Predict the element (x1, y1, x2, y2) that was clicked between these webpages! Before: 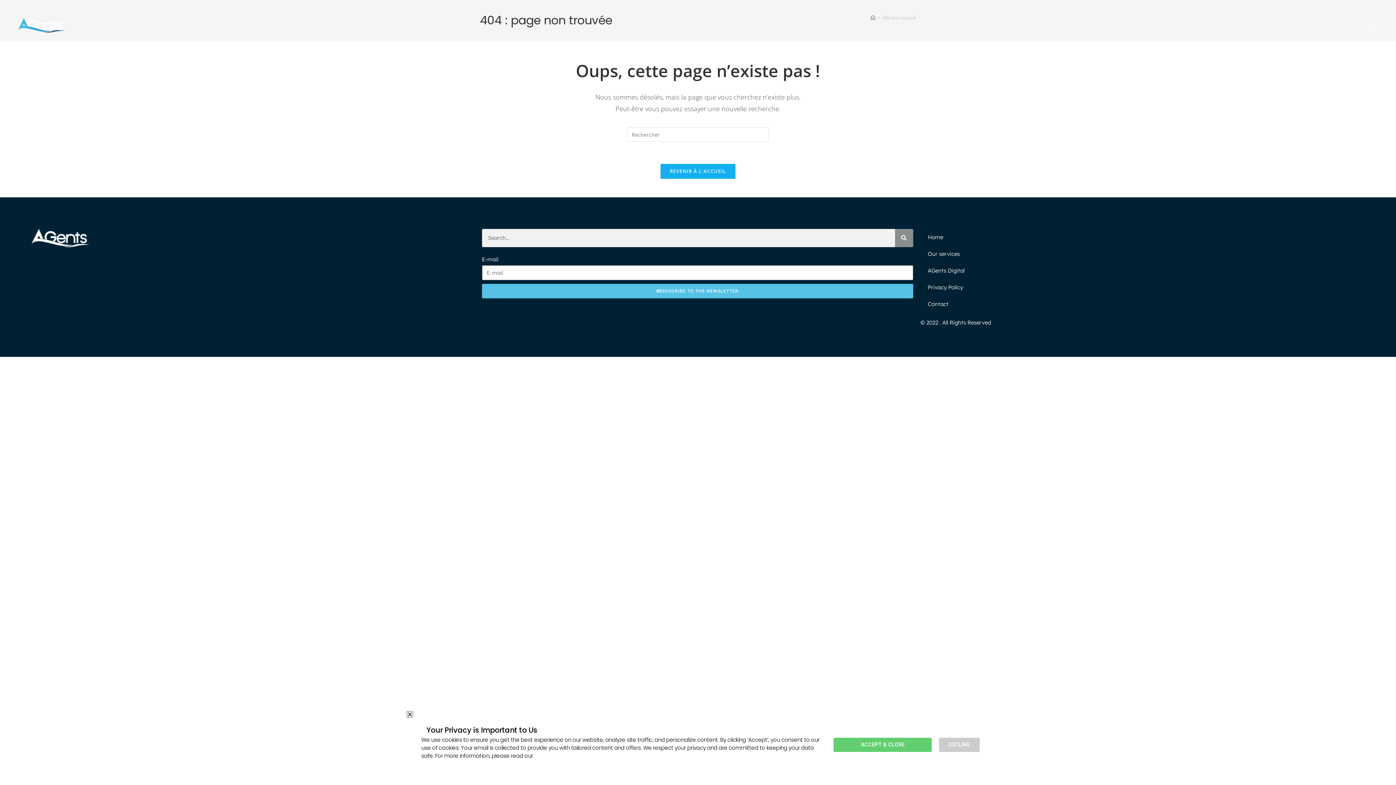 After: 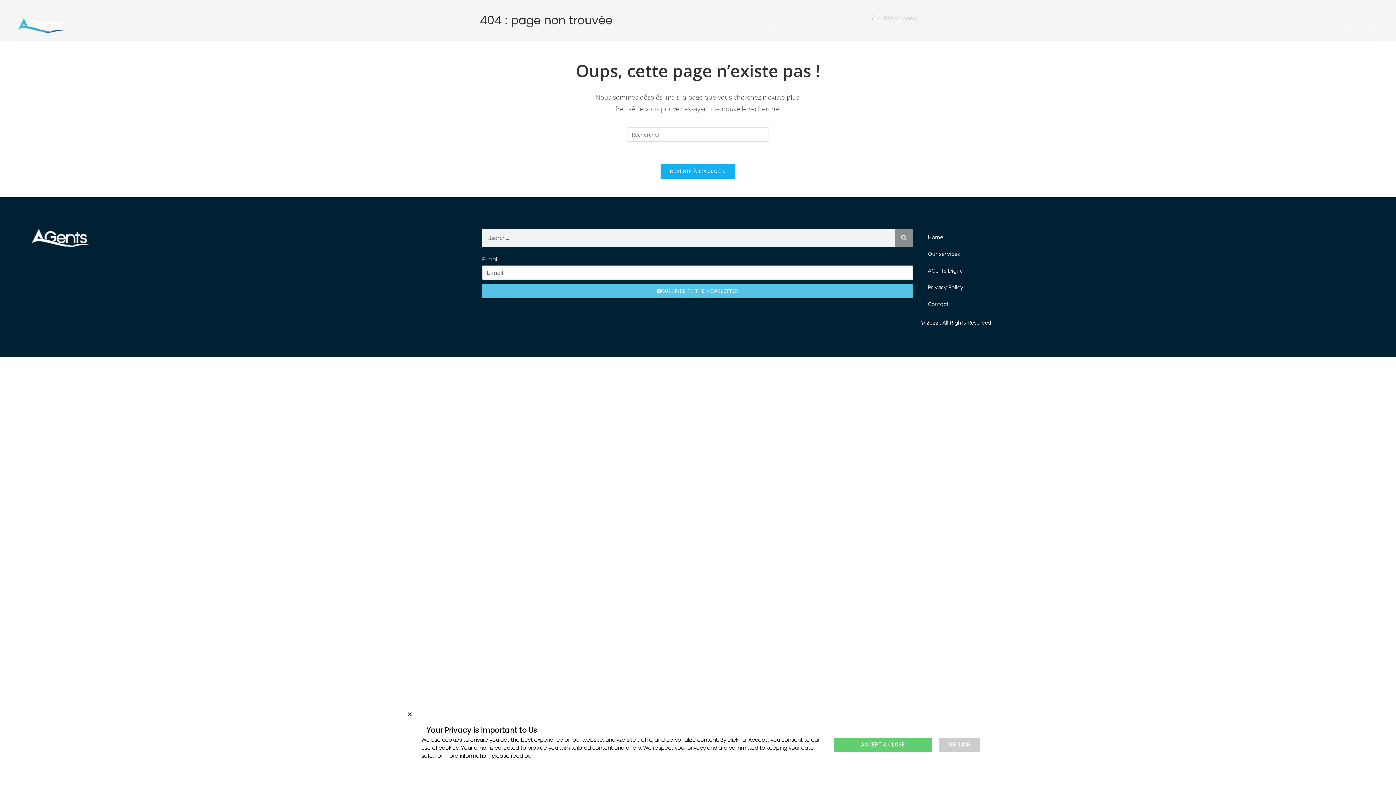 Action: label: SUSCRIBE TO THE NEWSLETTER bbox: (482, 283, 913, 298)